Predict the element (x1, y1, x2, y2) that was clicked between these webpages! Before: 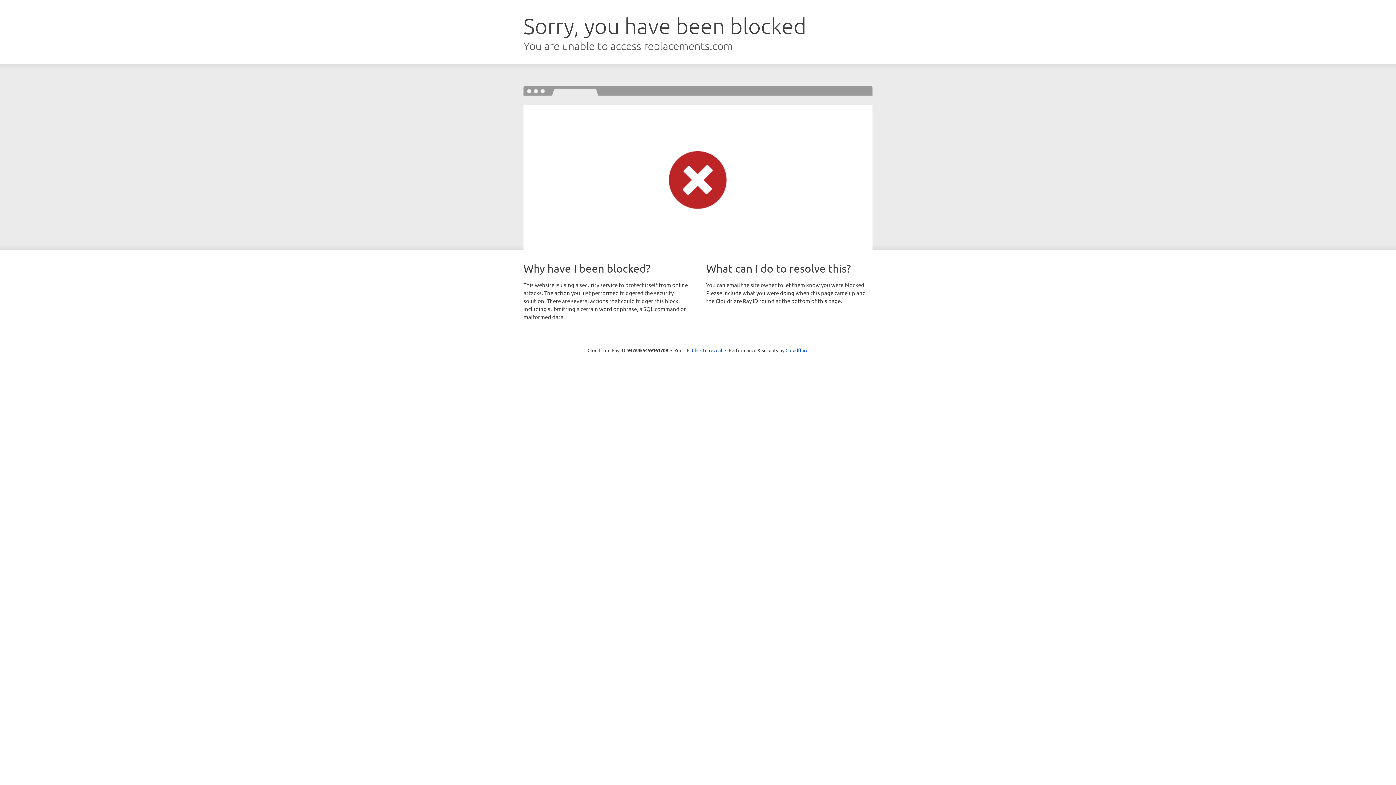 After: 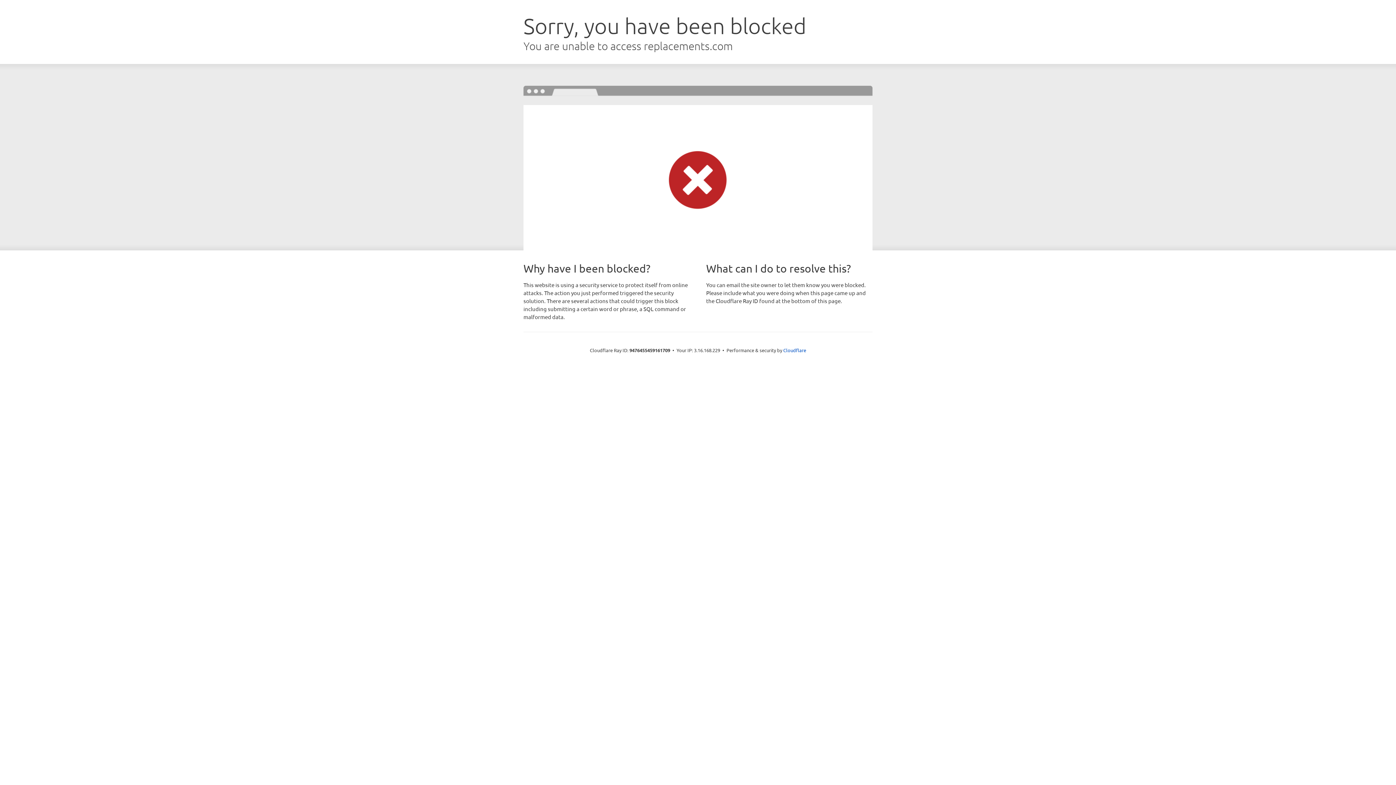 Action: bbox: (692, 346, 722, 353) label: Click to reveal